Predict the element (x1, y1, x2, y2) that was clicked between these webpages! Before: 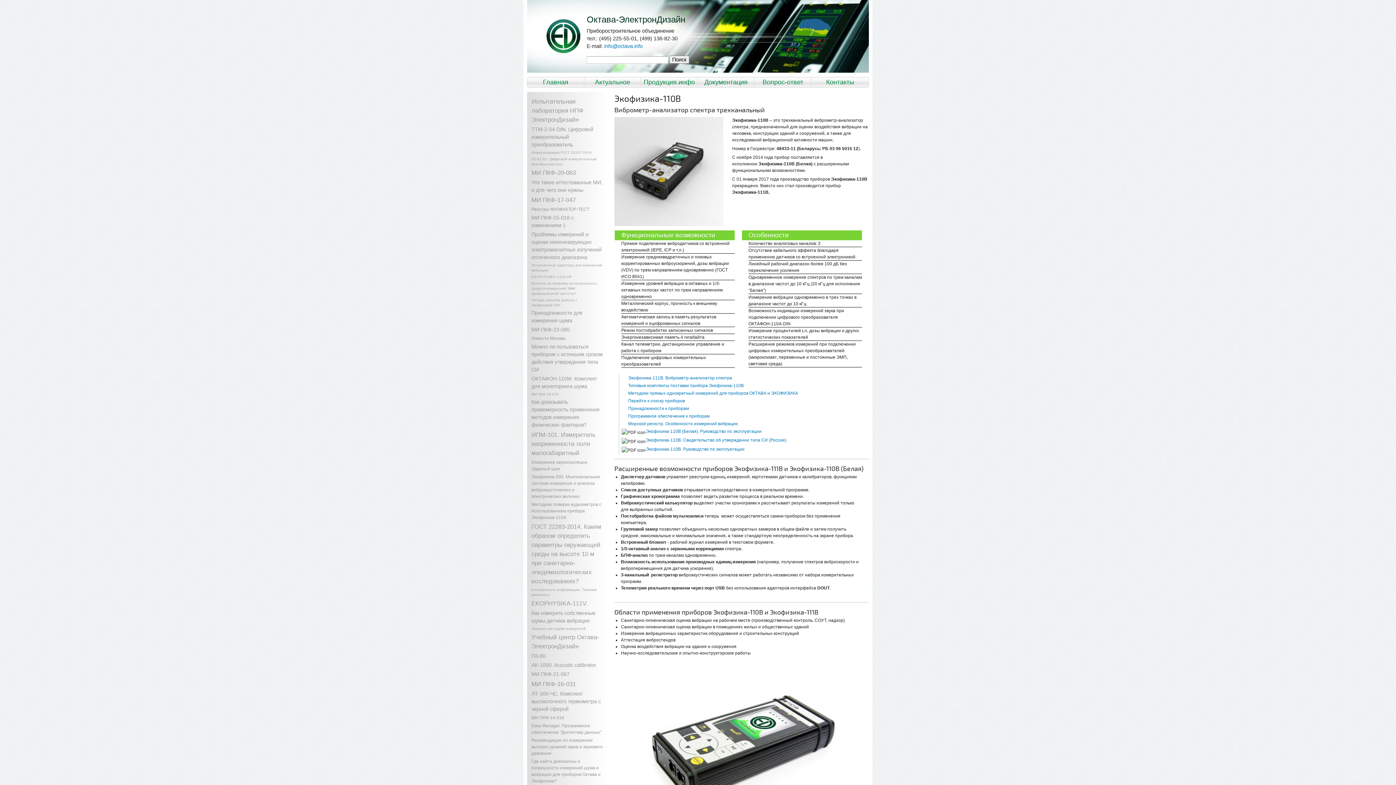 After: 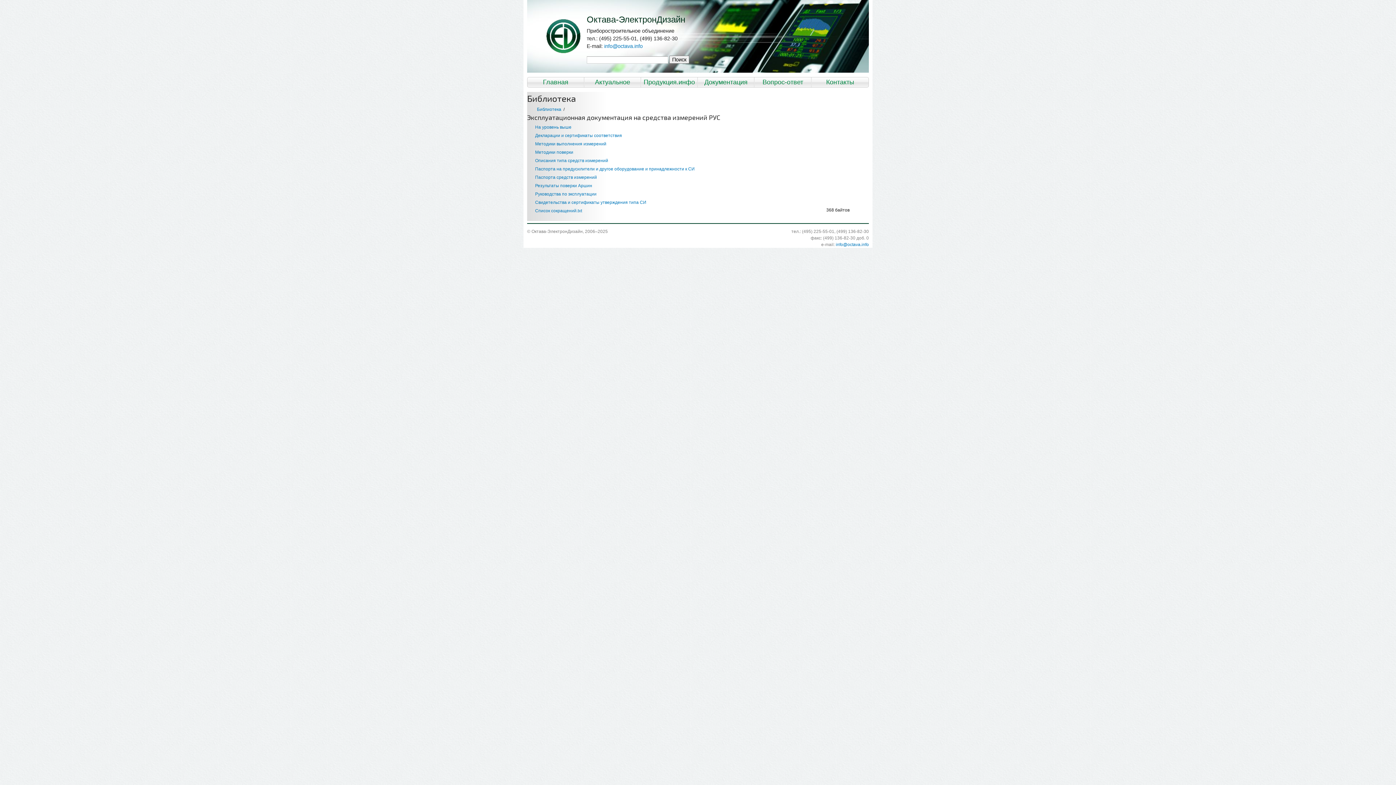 Action: bbox: (697, 77, 754, 87) label: Документация